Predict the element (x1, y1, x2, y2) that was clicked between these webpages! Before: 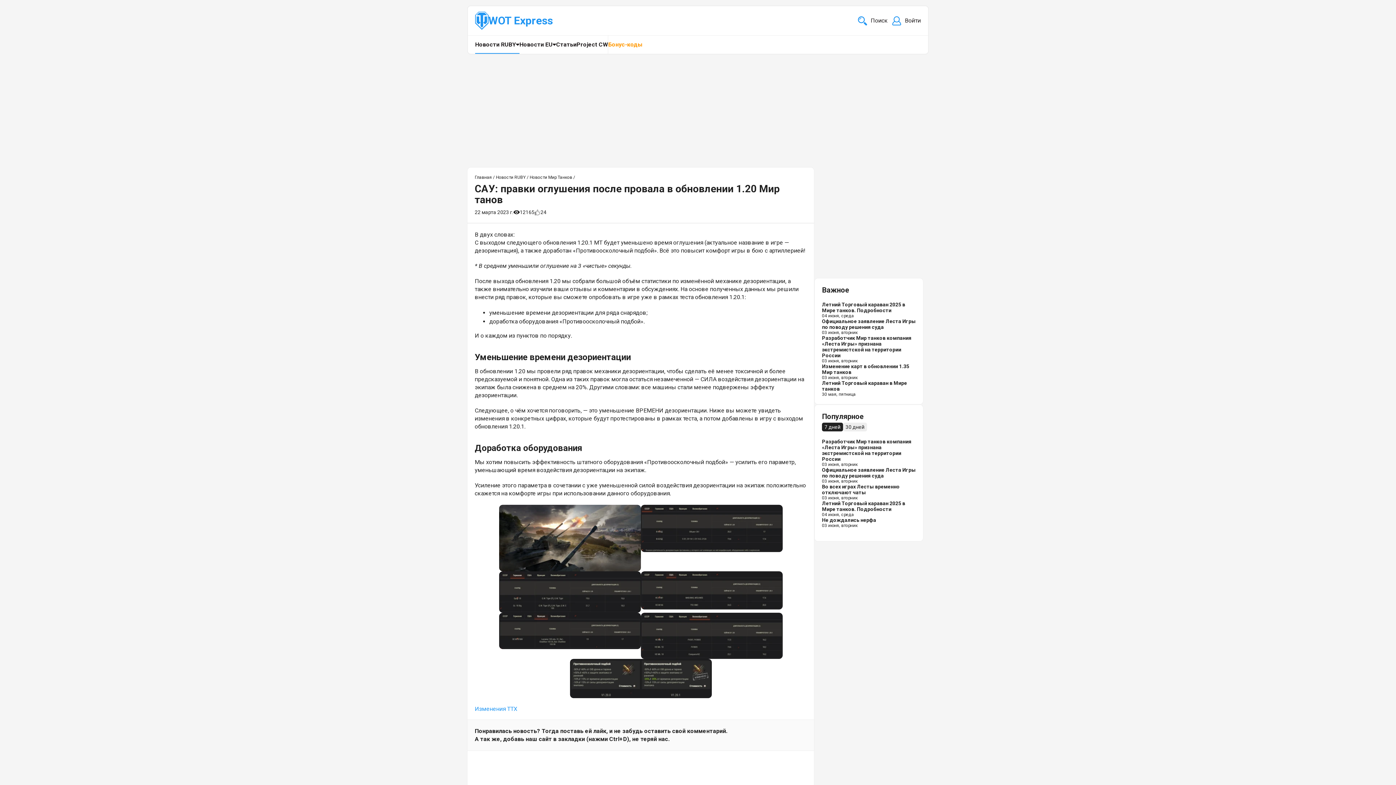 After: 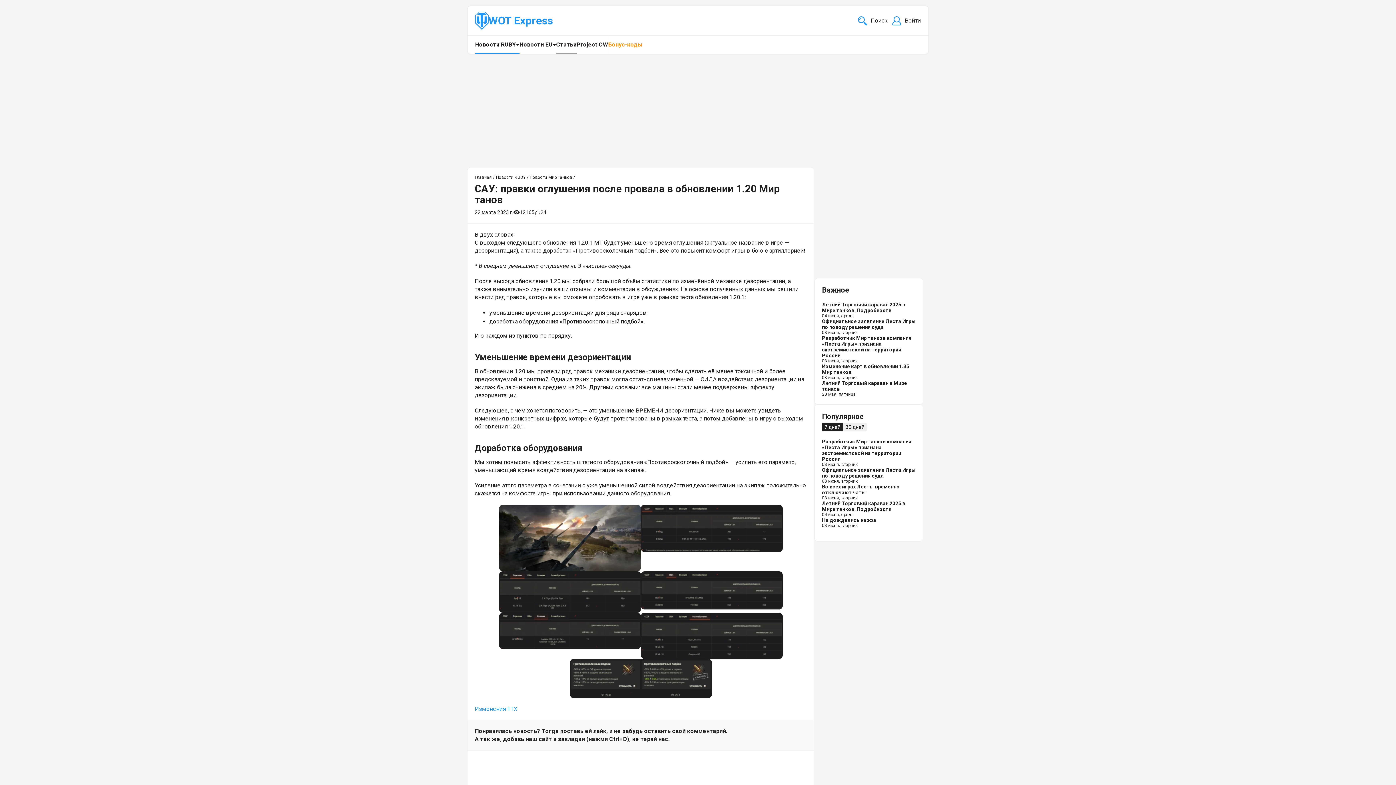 Action: label: Статьи bbox: (556, 35, 576, 53)